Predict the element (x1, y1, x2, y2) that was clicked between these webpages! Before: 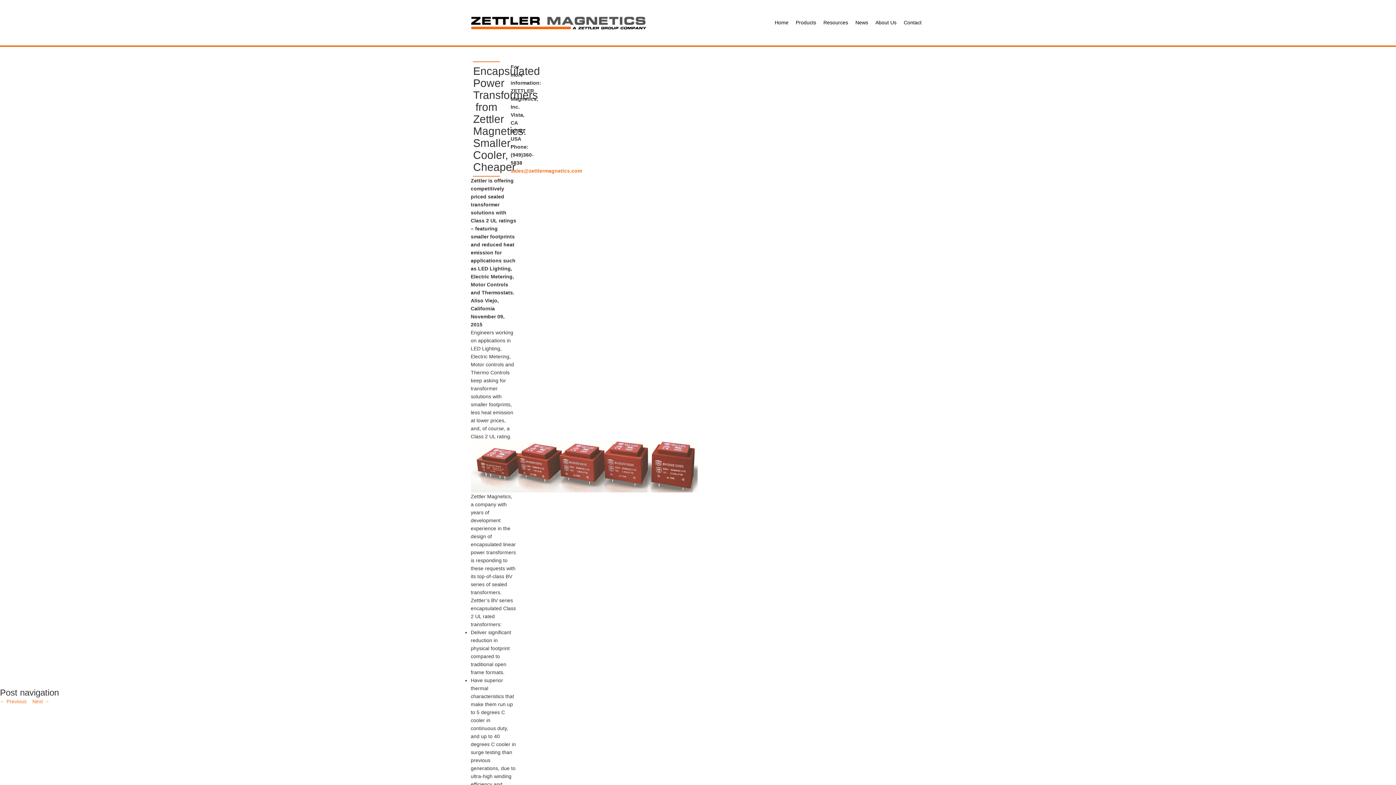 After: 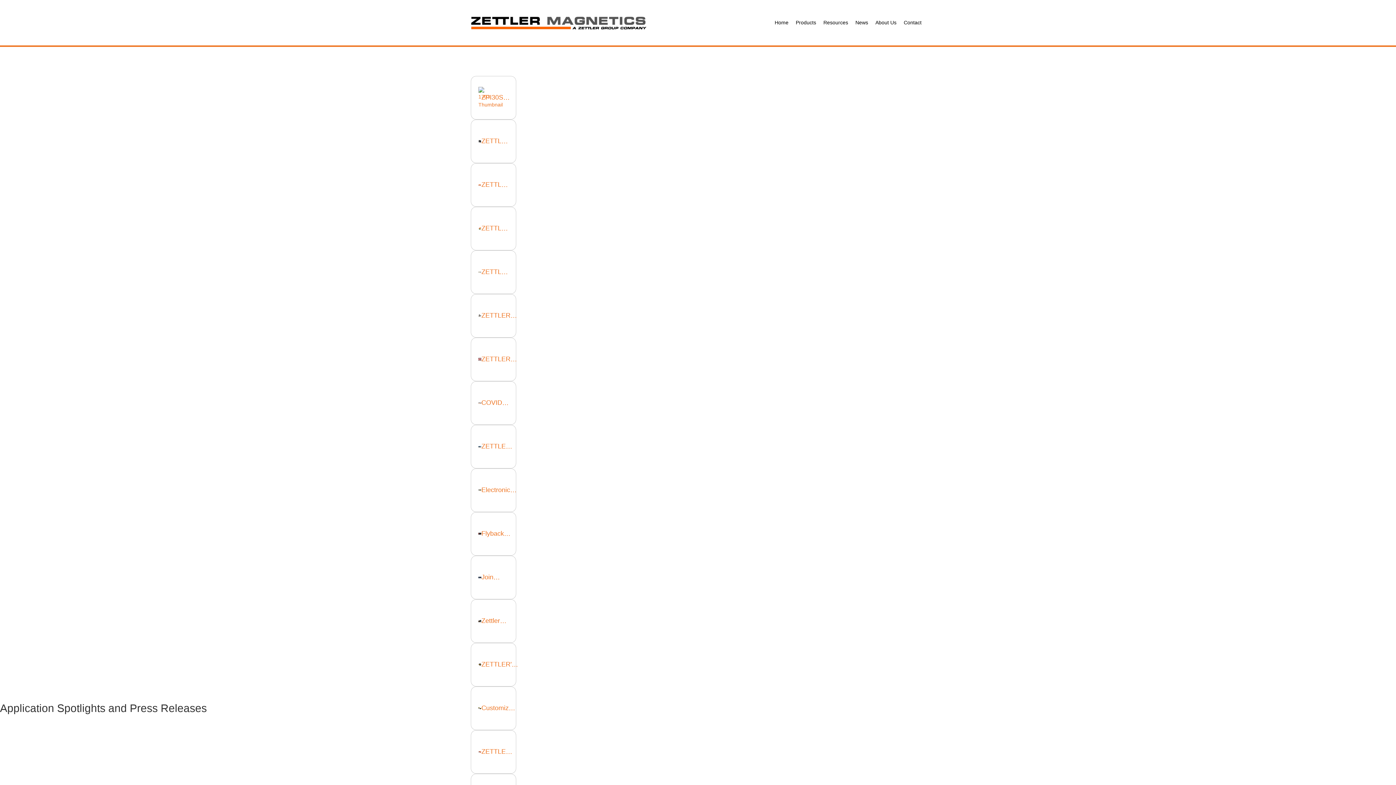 Action: bbox: (852, 15, 872, 29) label: News